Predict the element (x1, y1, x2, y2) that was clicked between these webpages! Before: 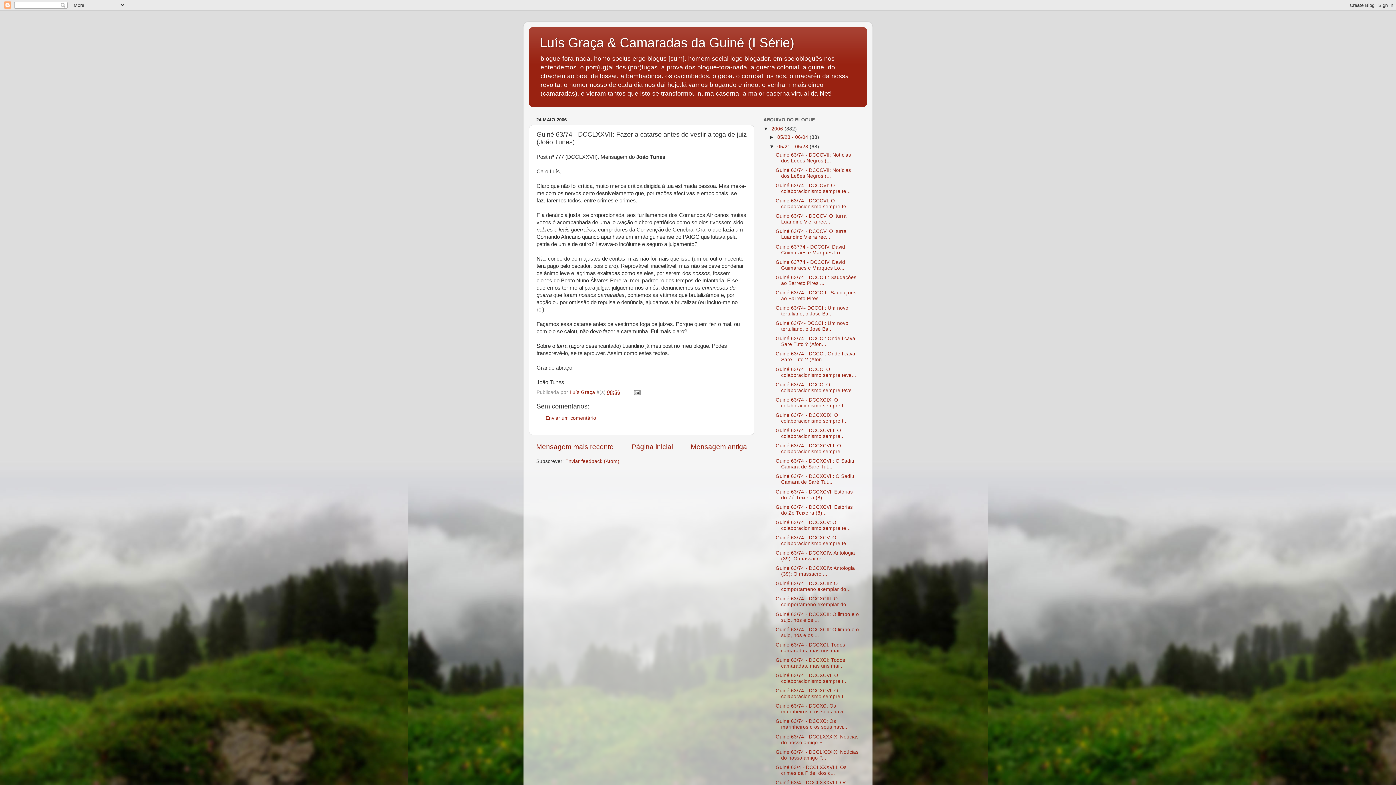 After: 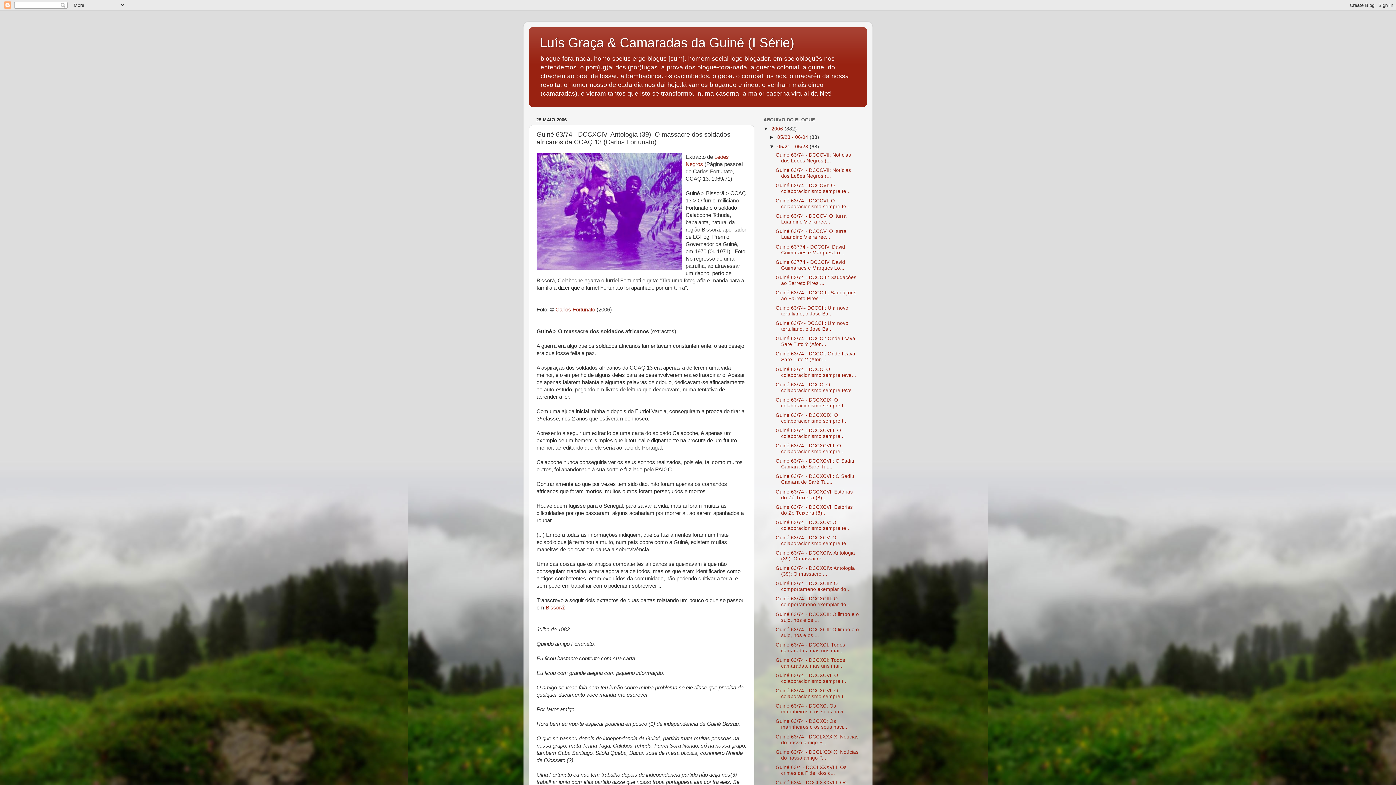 Action: label: Guiné 63/74 - DCCXCIV: Antologia (39): O massacre ... bbox: (775, 550, 855, 561)